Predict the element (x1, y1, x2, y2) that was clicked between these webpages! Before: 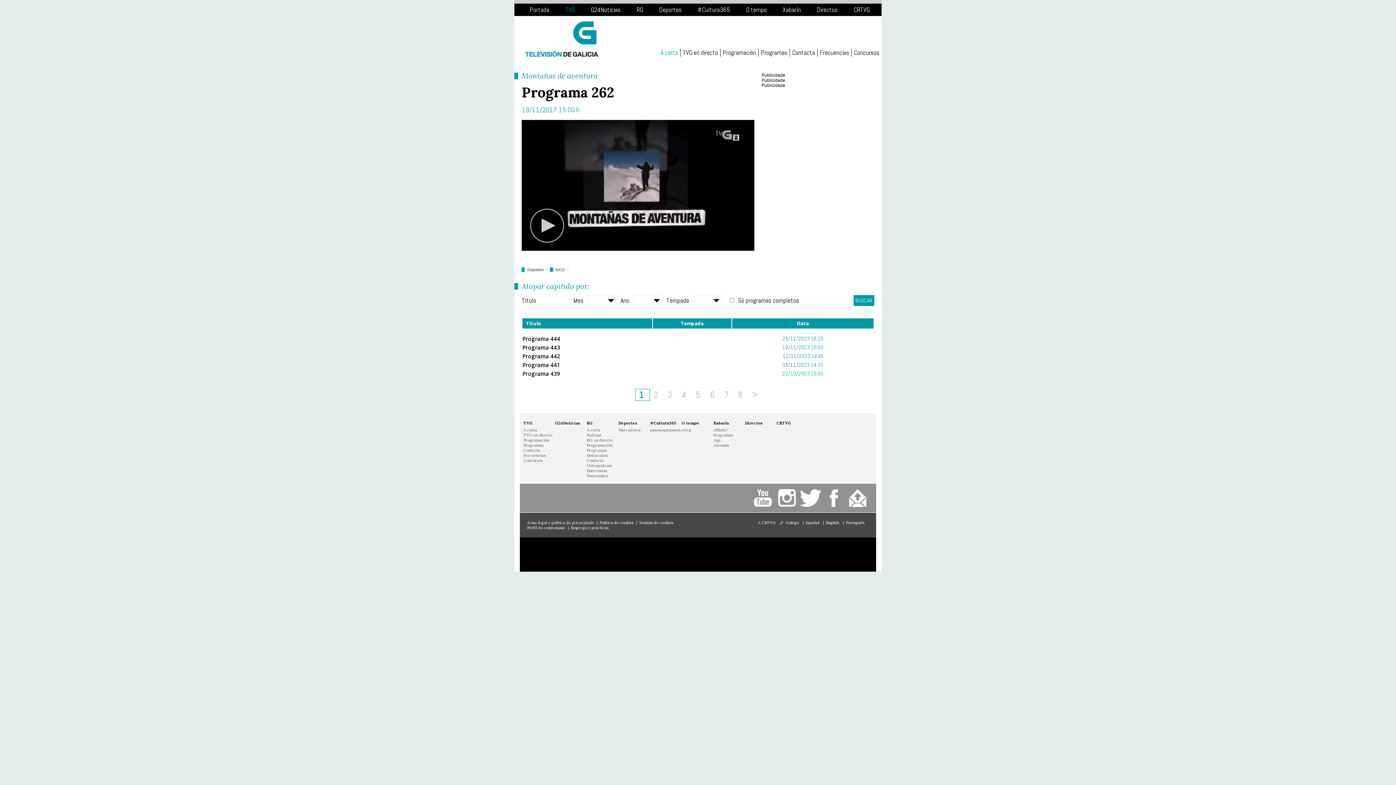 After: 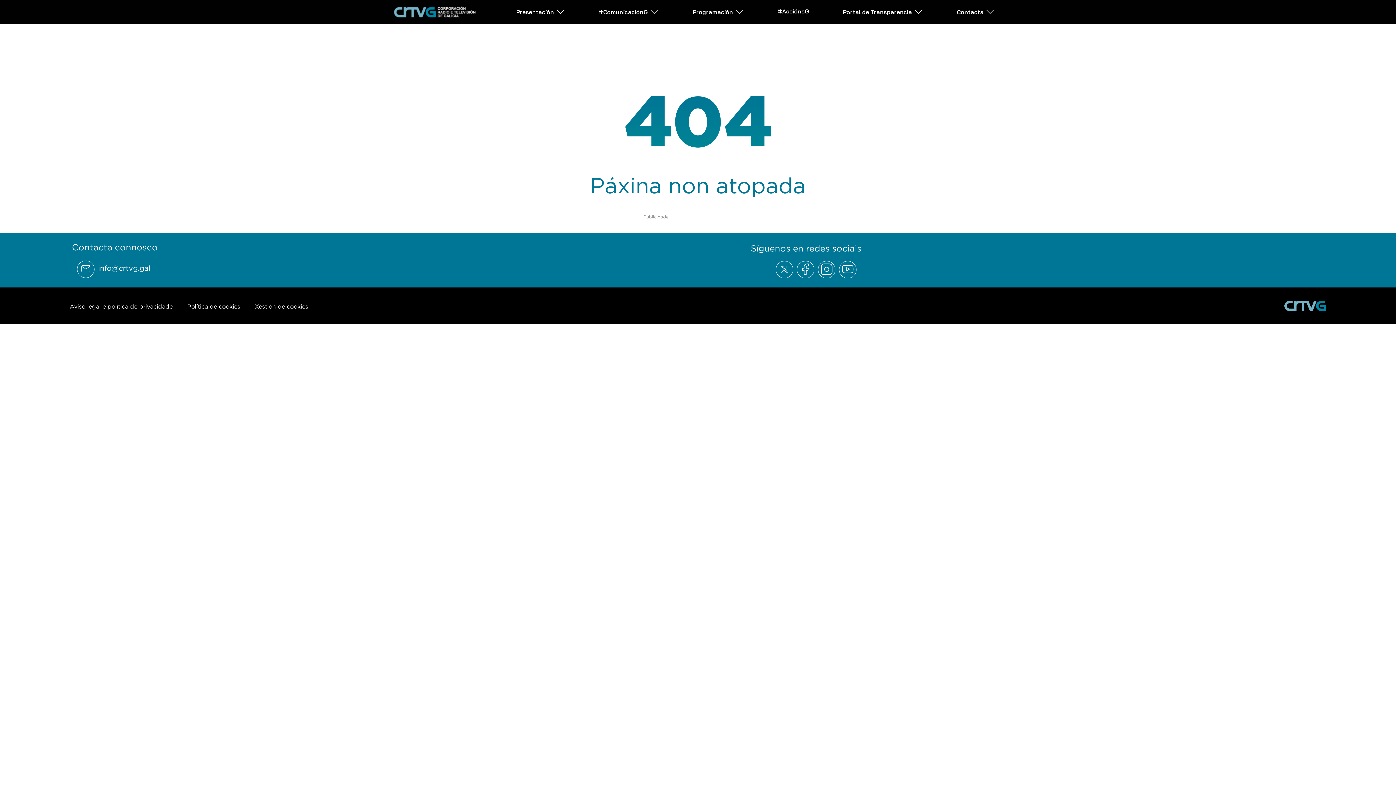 Action: bbox: (805, 520, 820, 525) label: Español 